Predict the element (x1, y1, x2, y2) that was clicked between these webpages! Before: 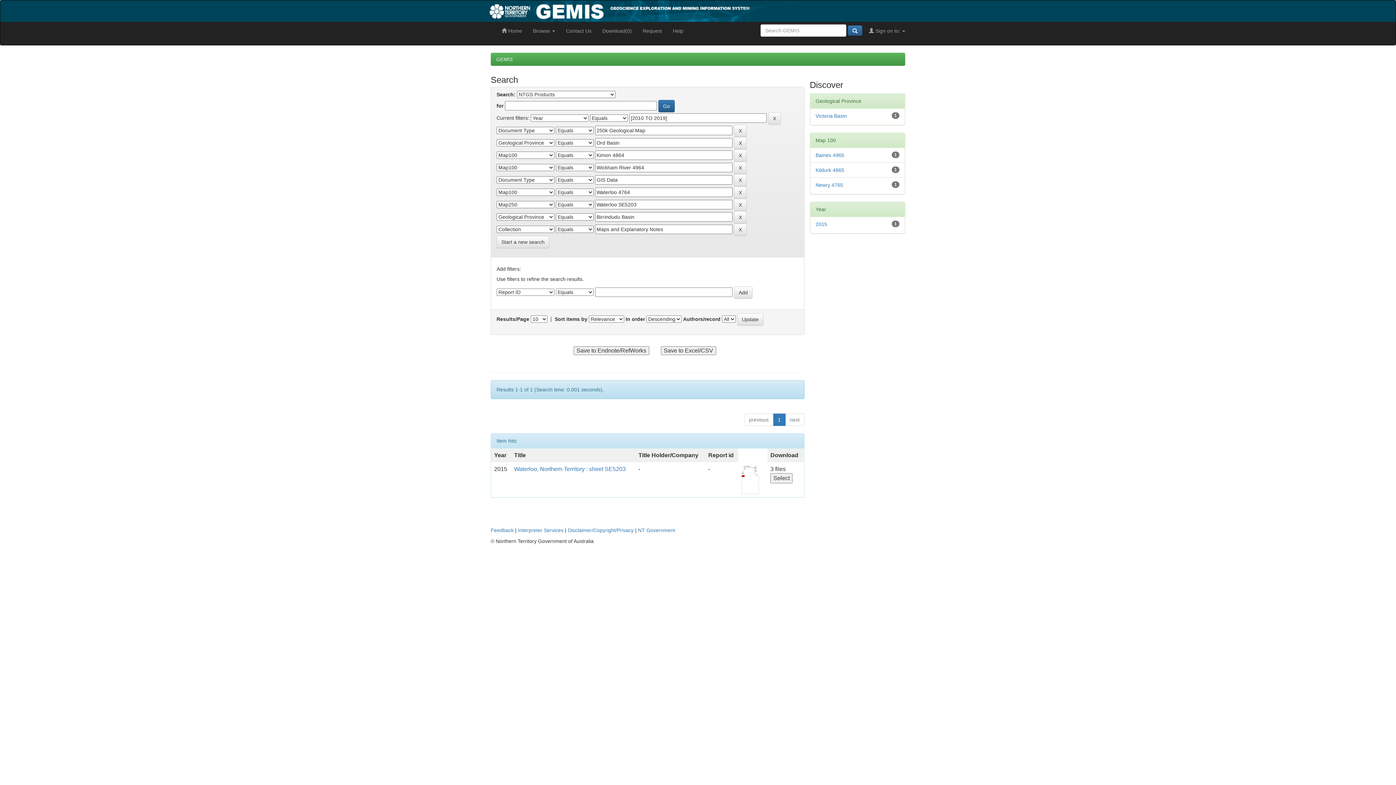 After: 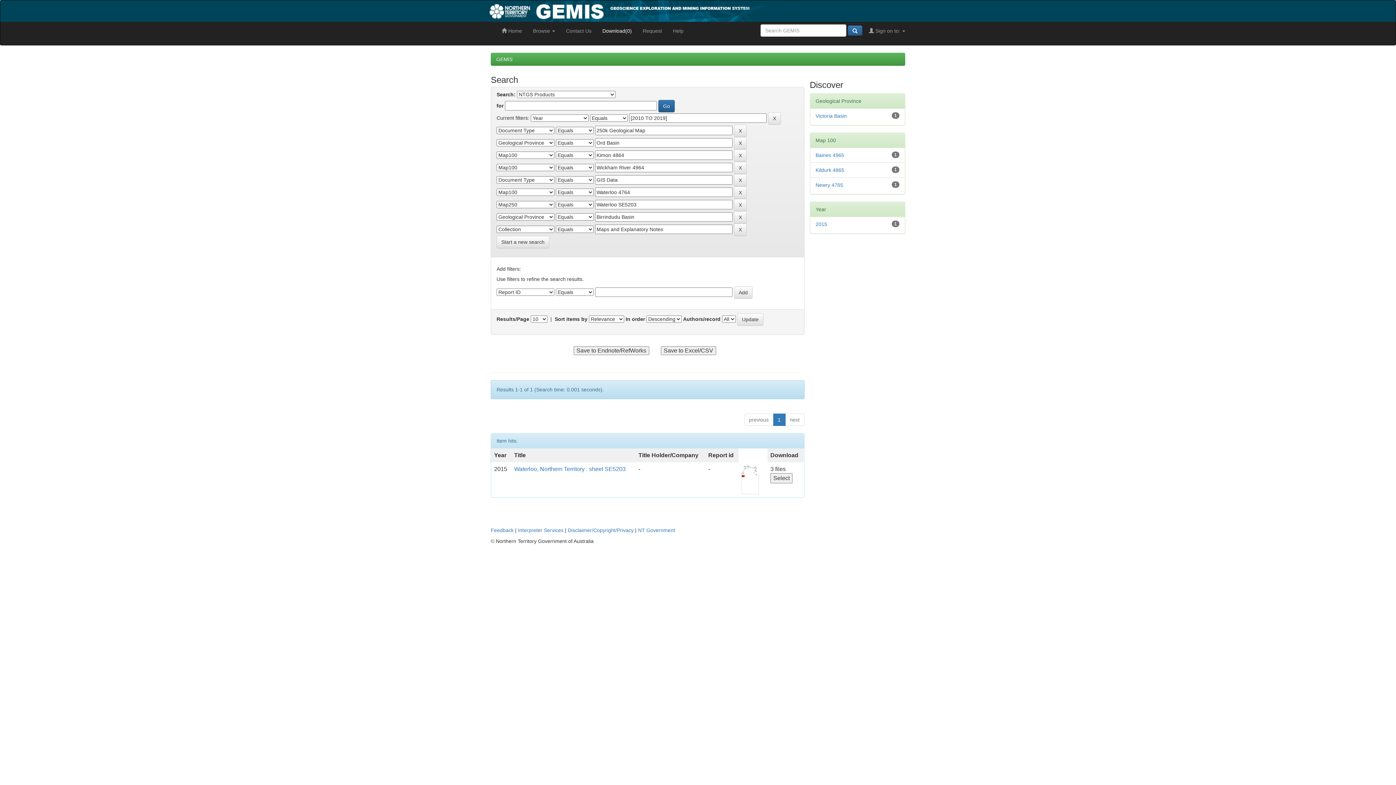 Action: label: Download(0) bbox: (597, 21, 637, 40)